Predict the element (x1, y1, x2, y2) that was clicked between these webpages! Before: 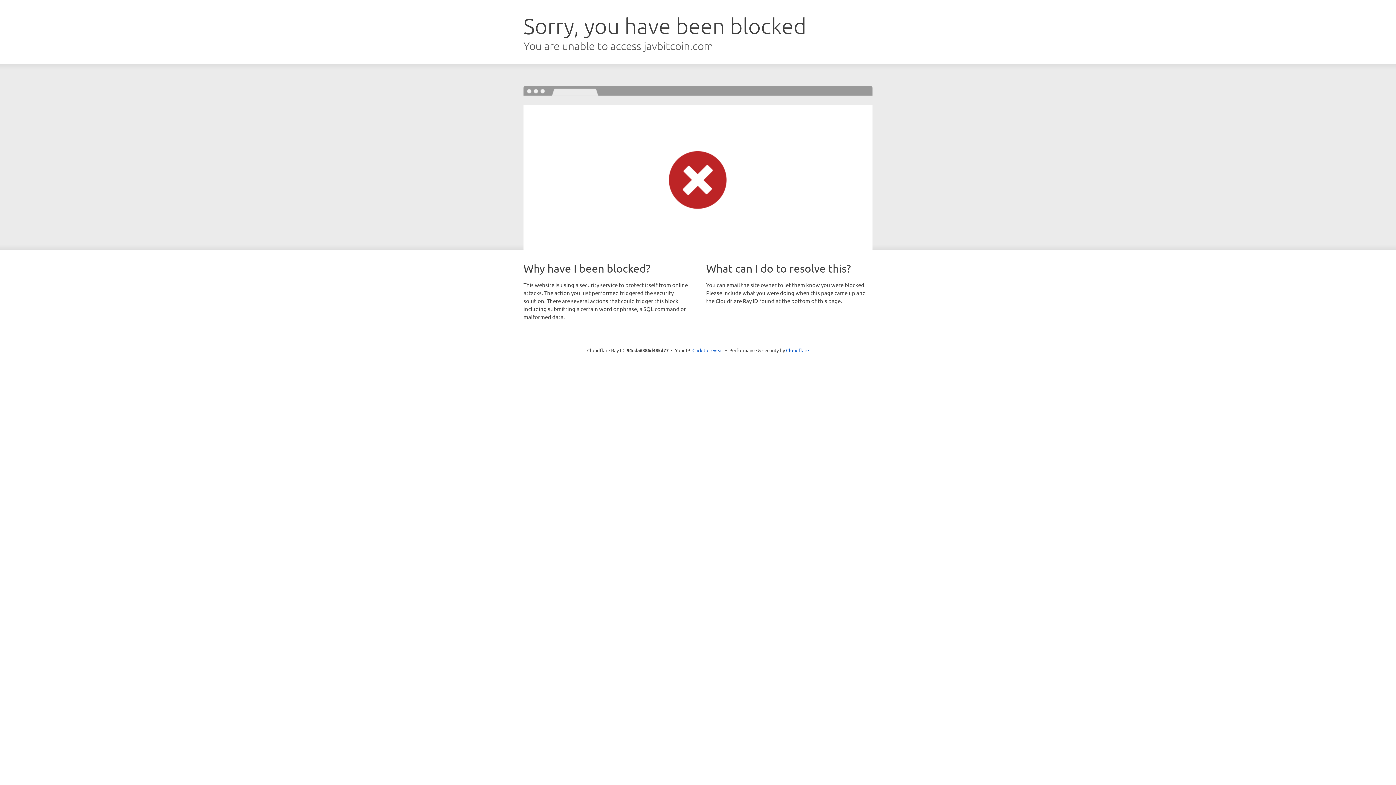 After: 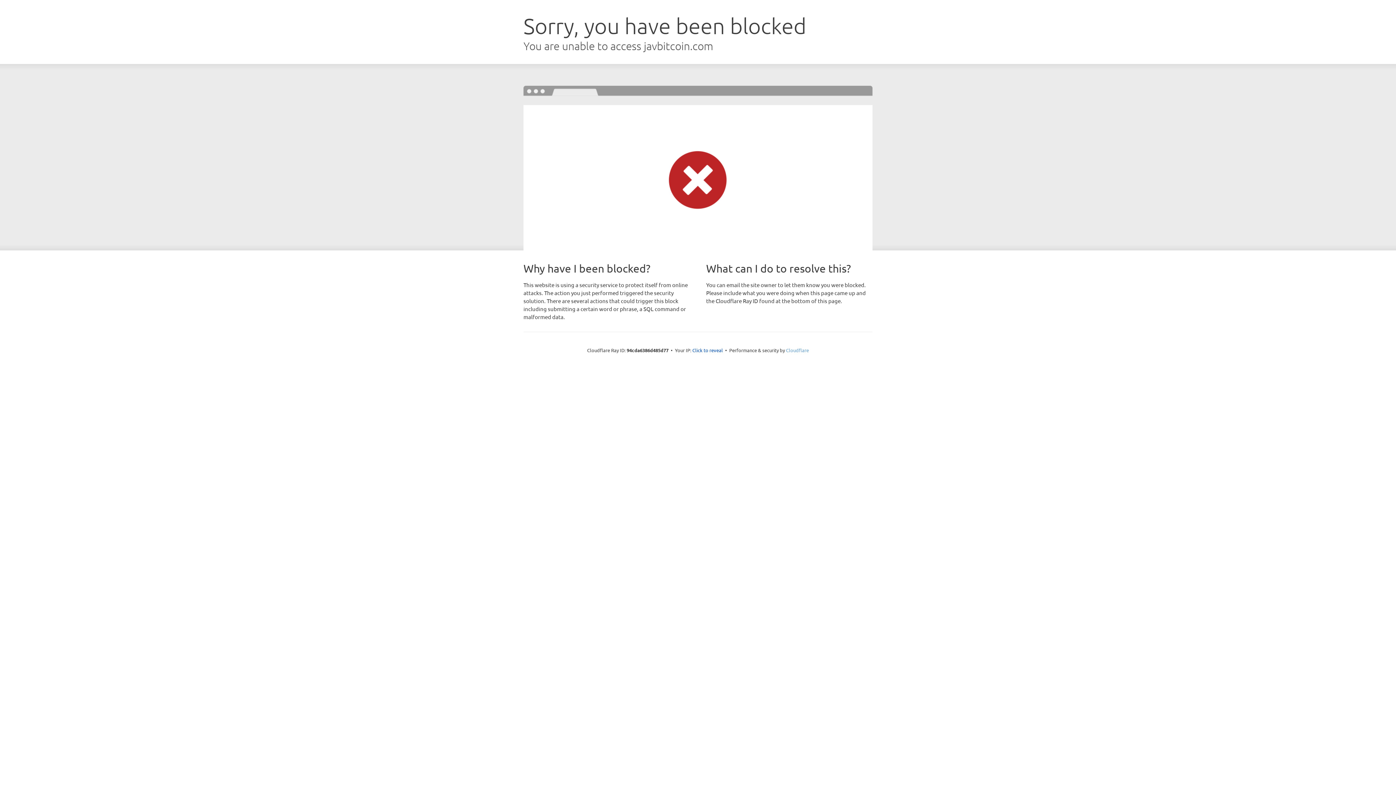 Action: label: Cloudflare bbox: (786, 347, 809, 353)